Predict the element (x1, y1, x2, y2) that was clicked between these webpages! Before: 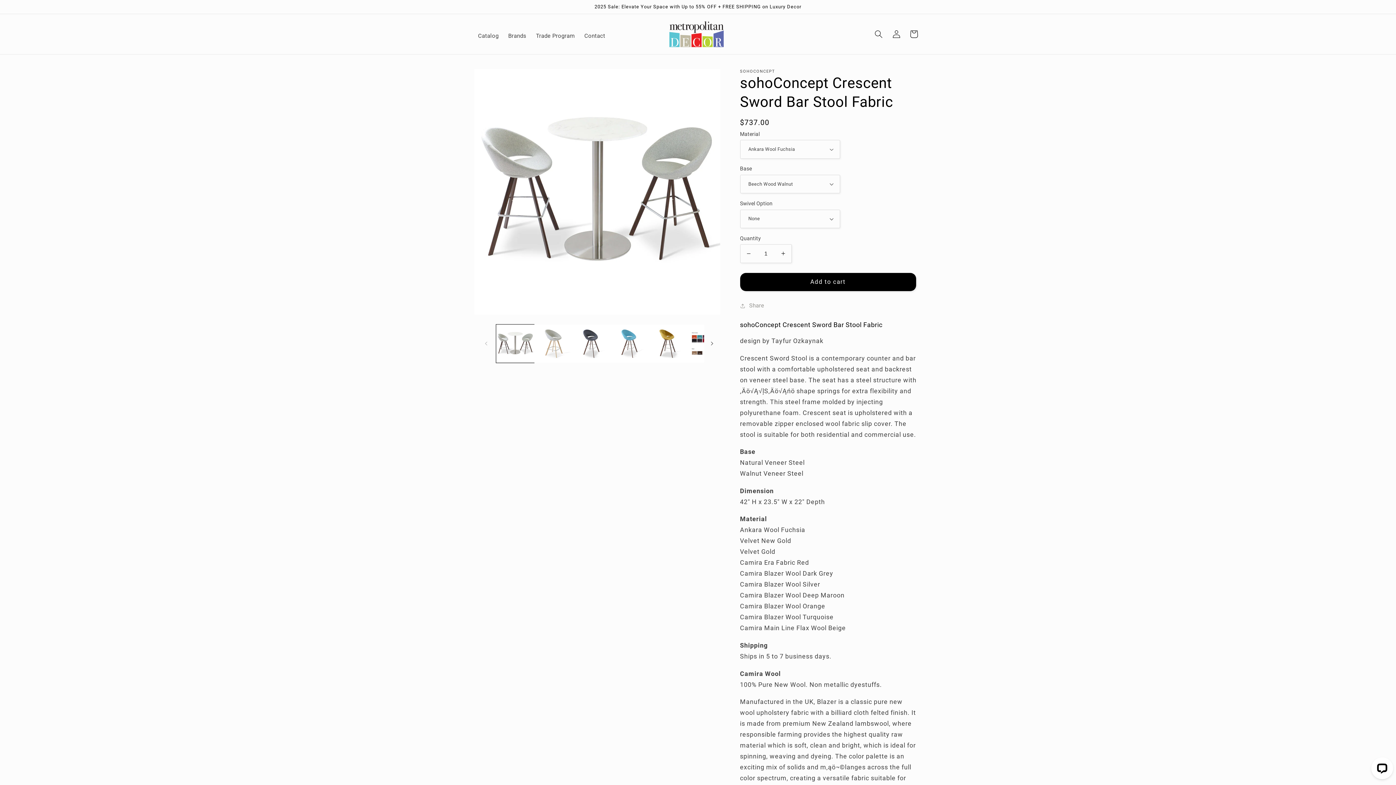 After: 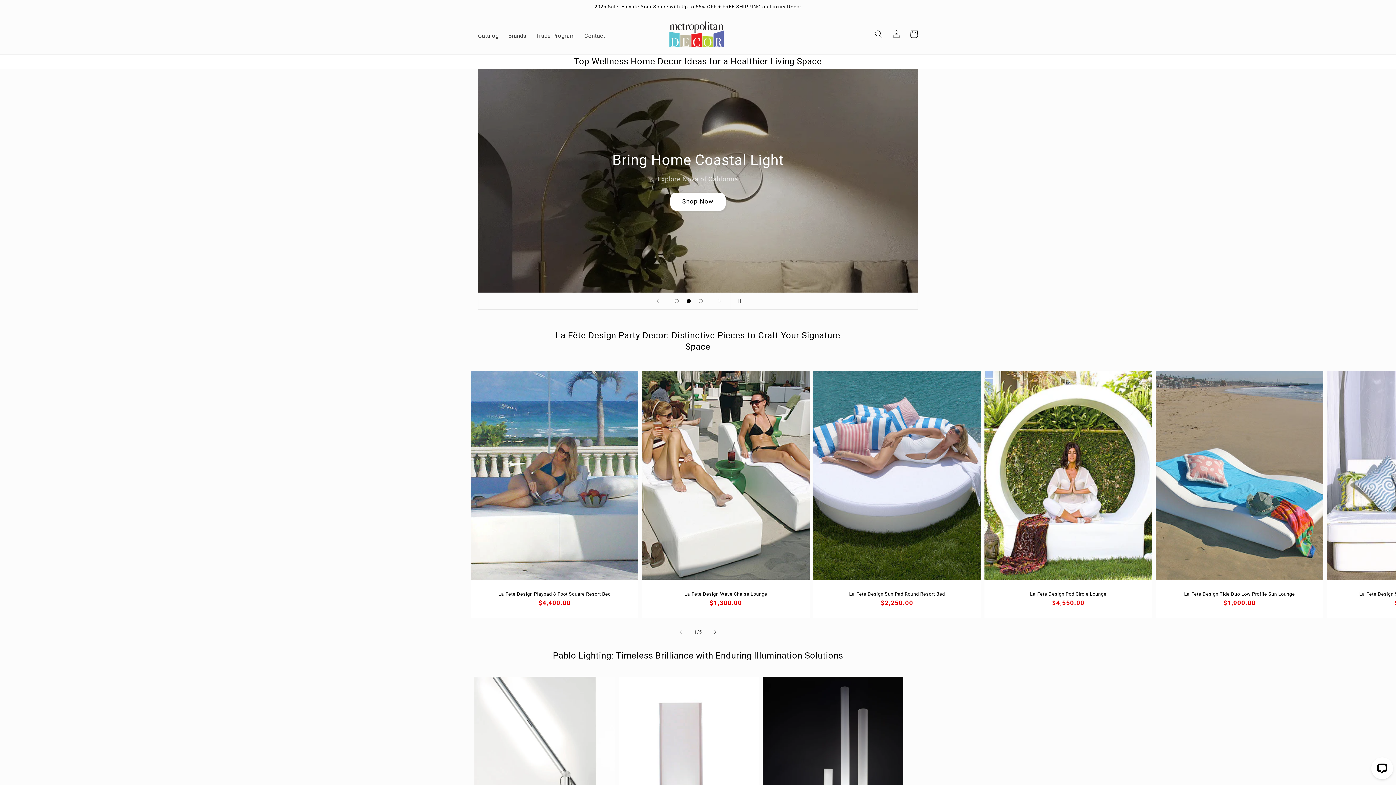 Action: bbox: (664, 14, 728, 54)